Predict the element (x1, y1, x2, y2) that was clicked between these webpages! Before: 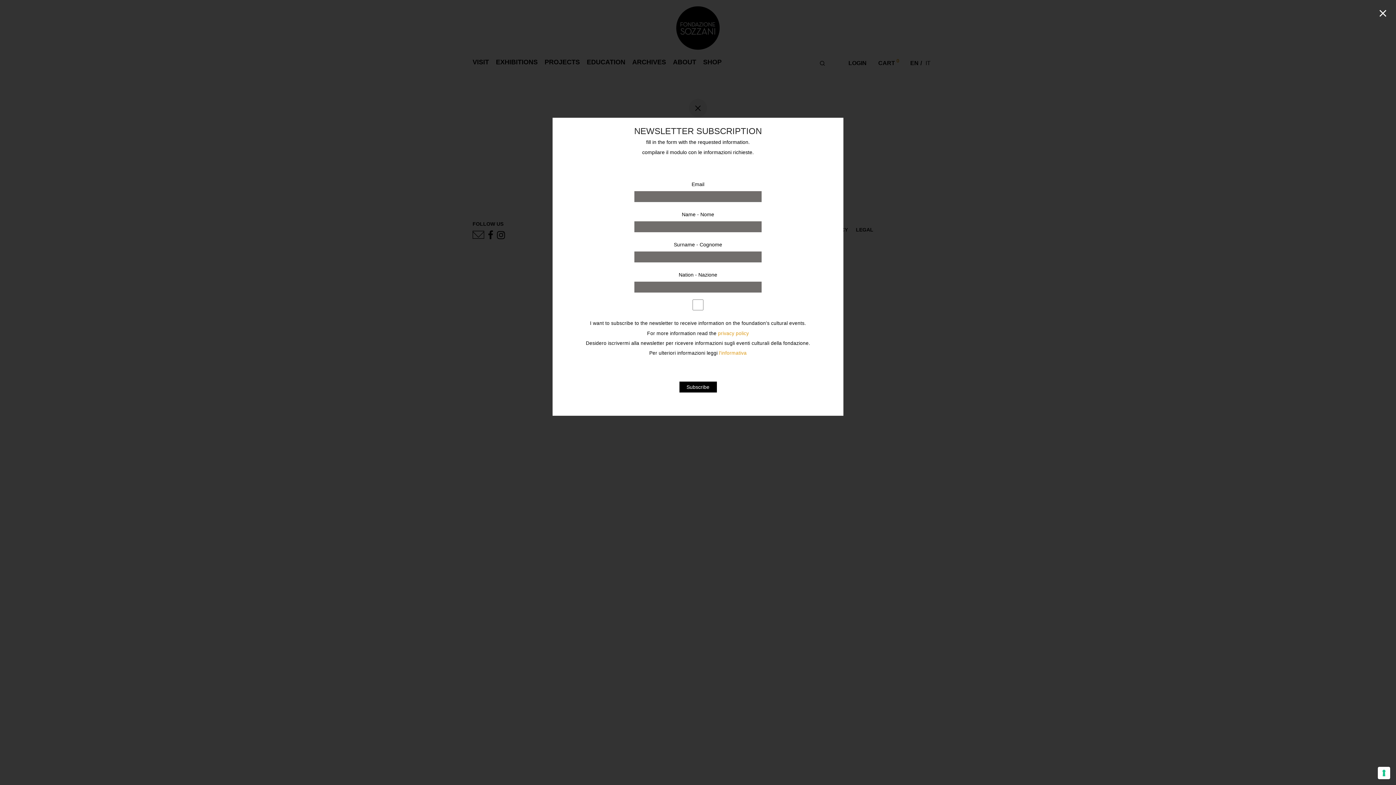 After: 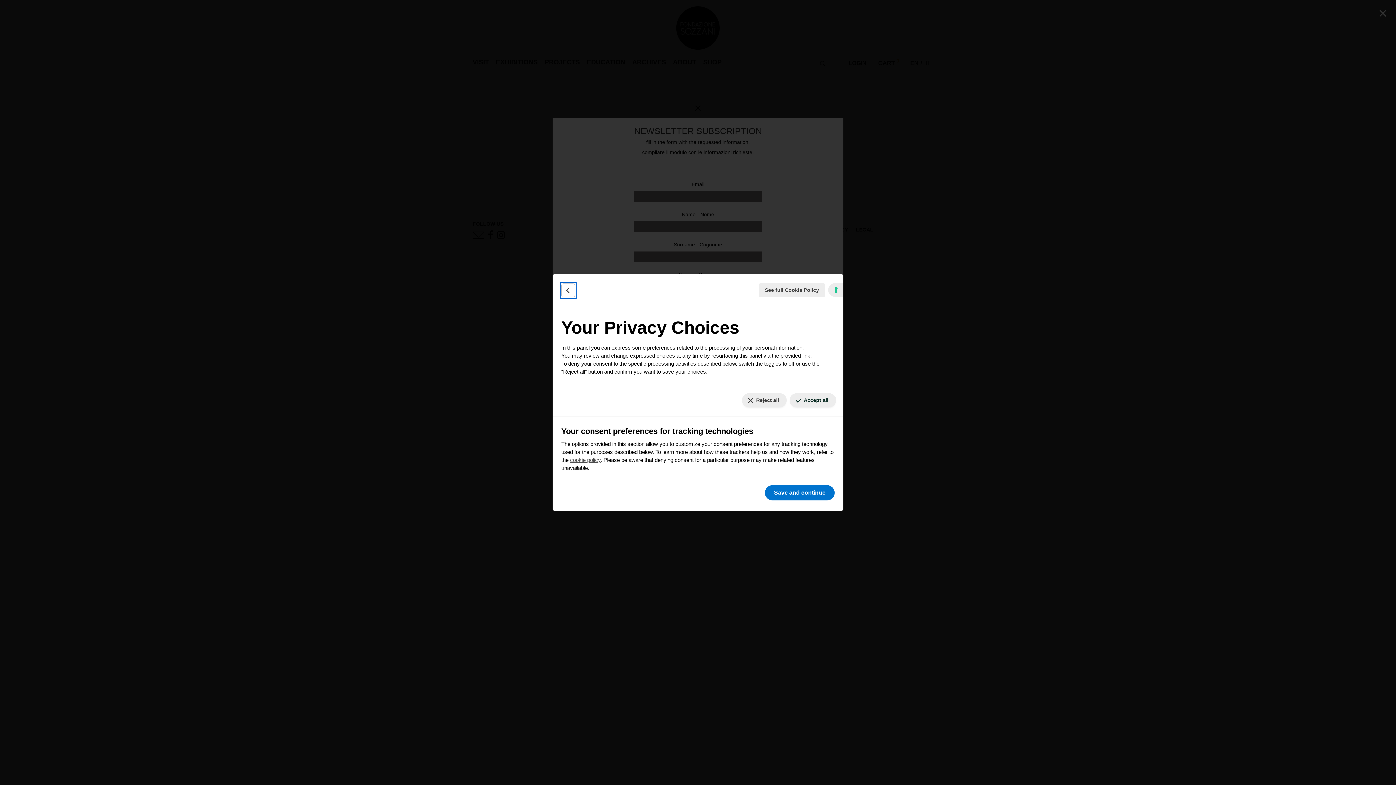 Action: bbox: (1378, 767, 1390, 779) label: Your consent preferences for tracking technologies